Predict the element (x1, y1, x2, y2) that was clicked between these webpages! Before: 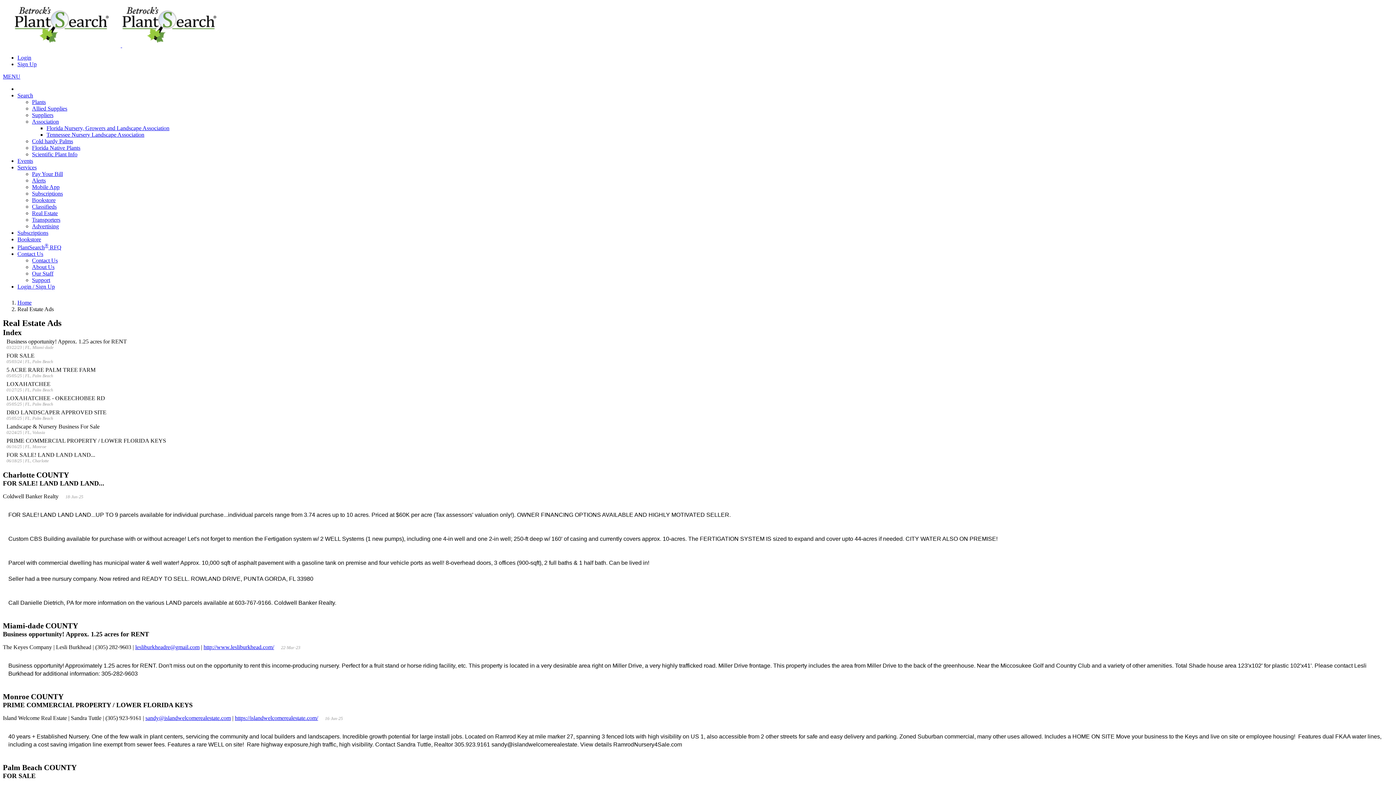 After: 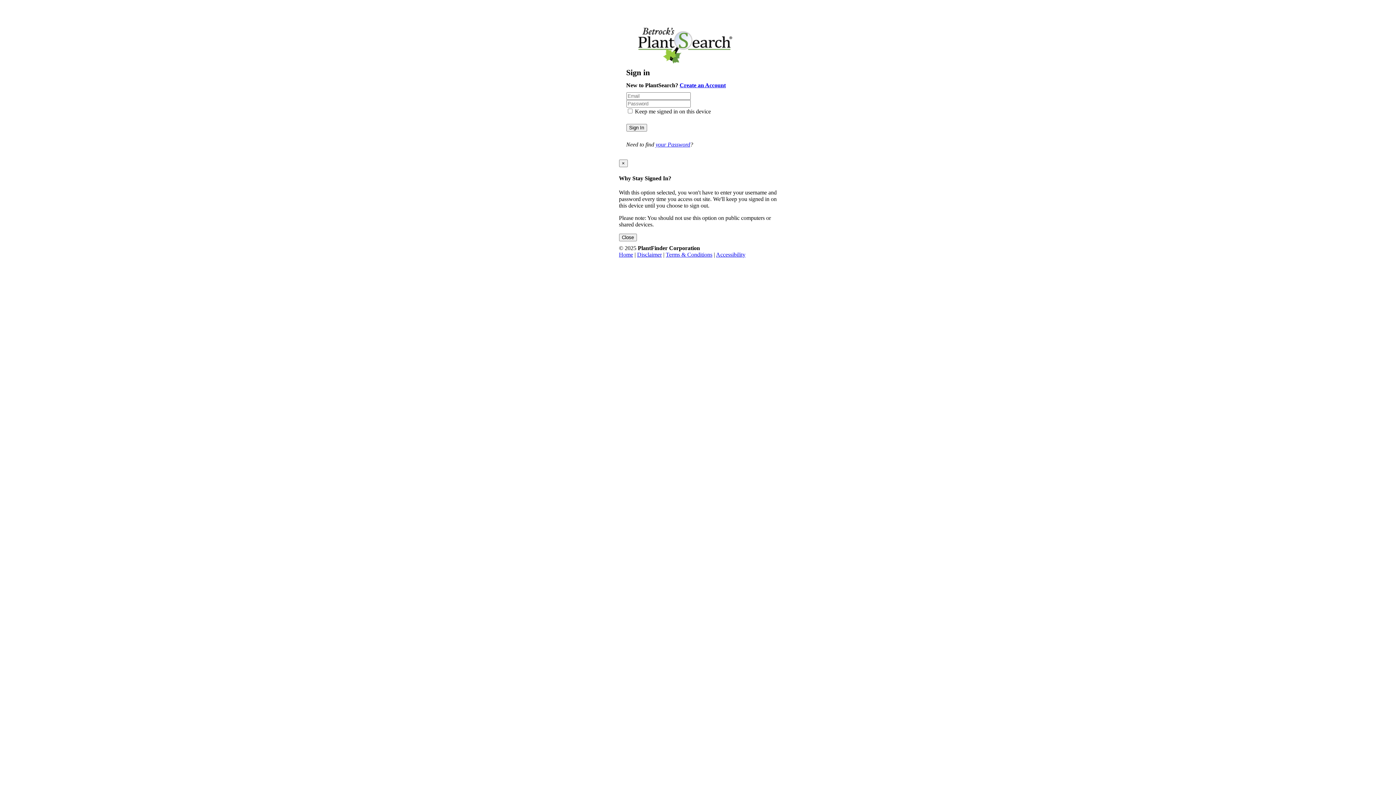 Action: bbox: (17, 283, 54, 289) label: Login / Sign Up